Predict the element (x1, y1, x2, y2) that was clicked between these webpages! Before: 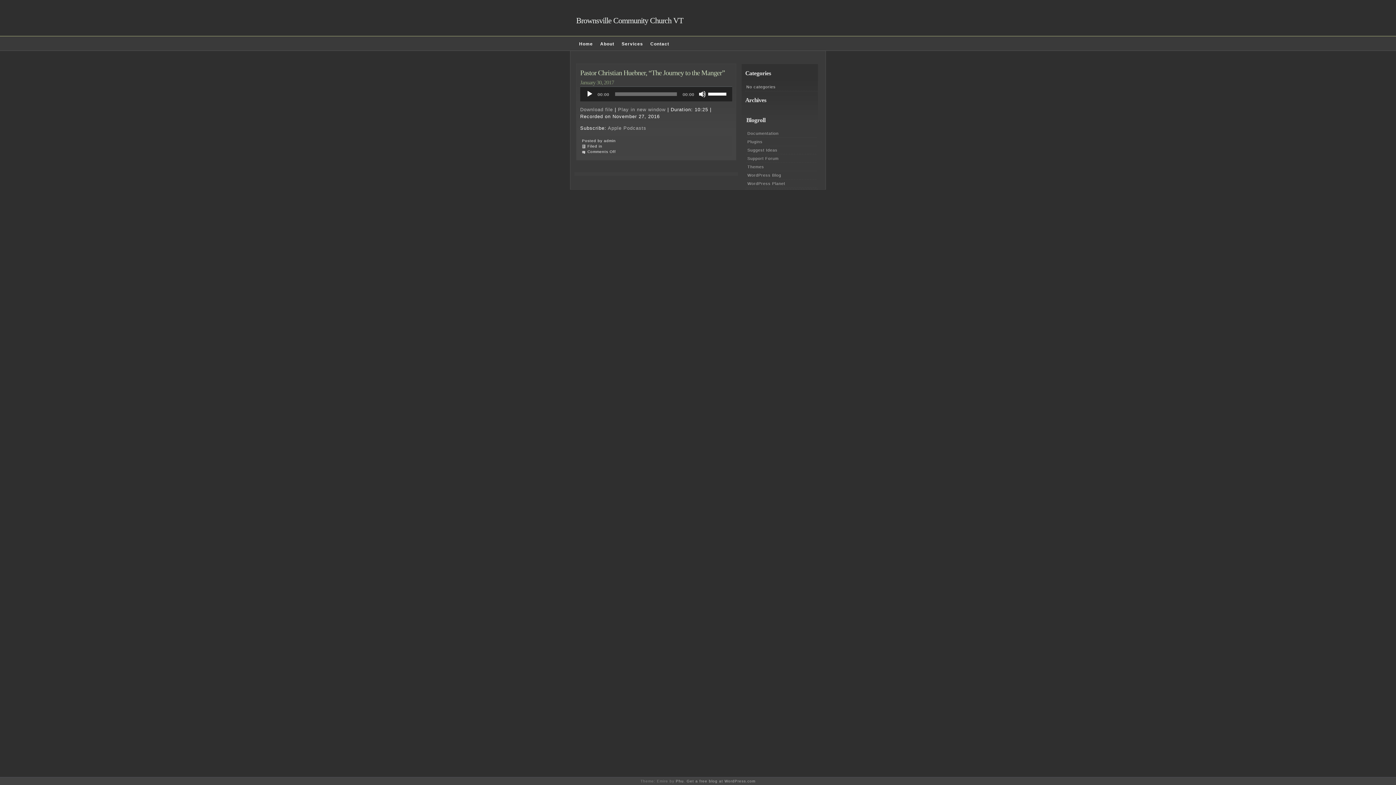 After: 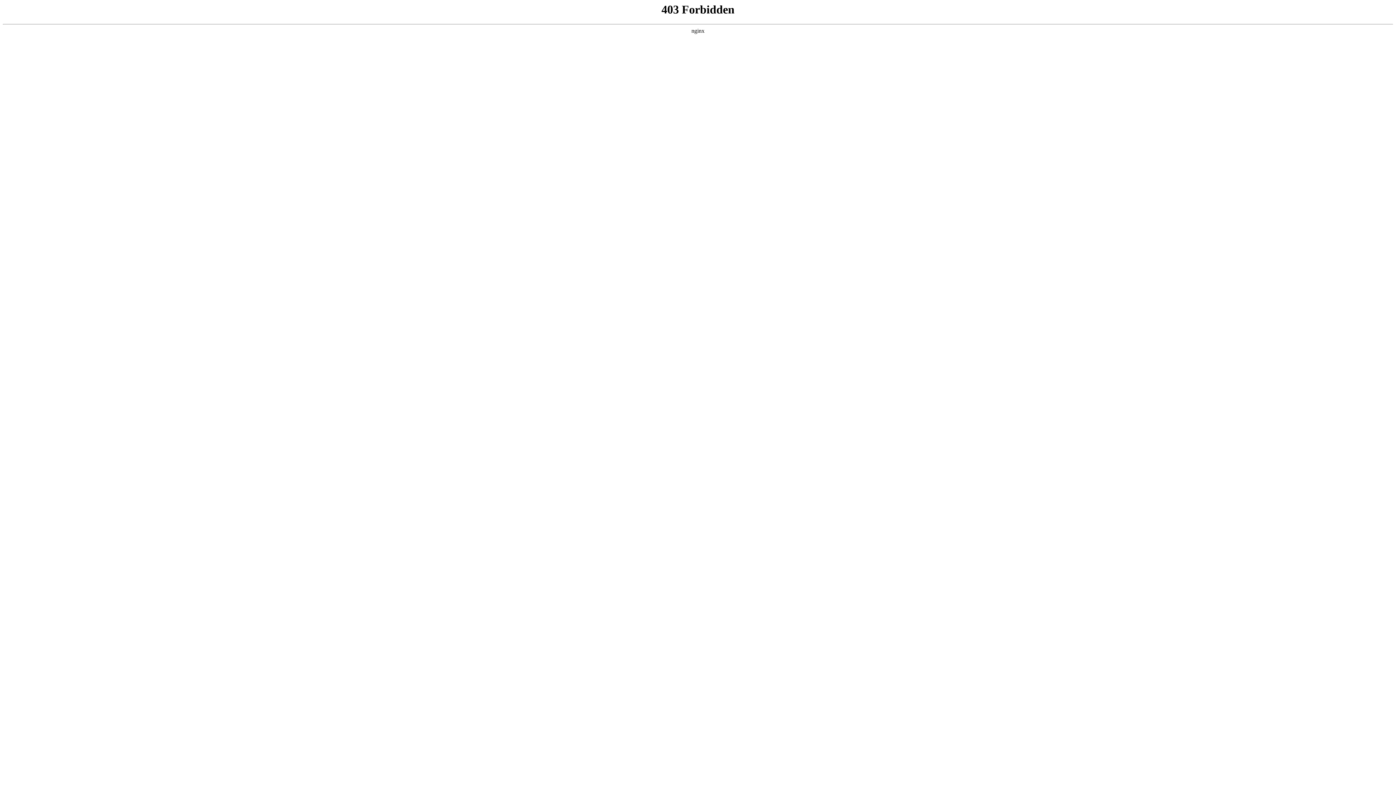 Action: bbox: (747, 181, 785, 185) label: WordPress Planet